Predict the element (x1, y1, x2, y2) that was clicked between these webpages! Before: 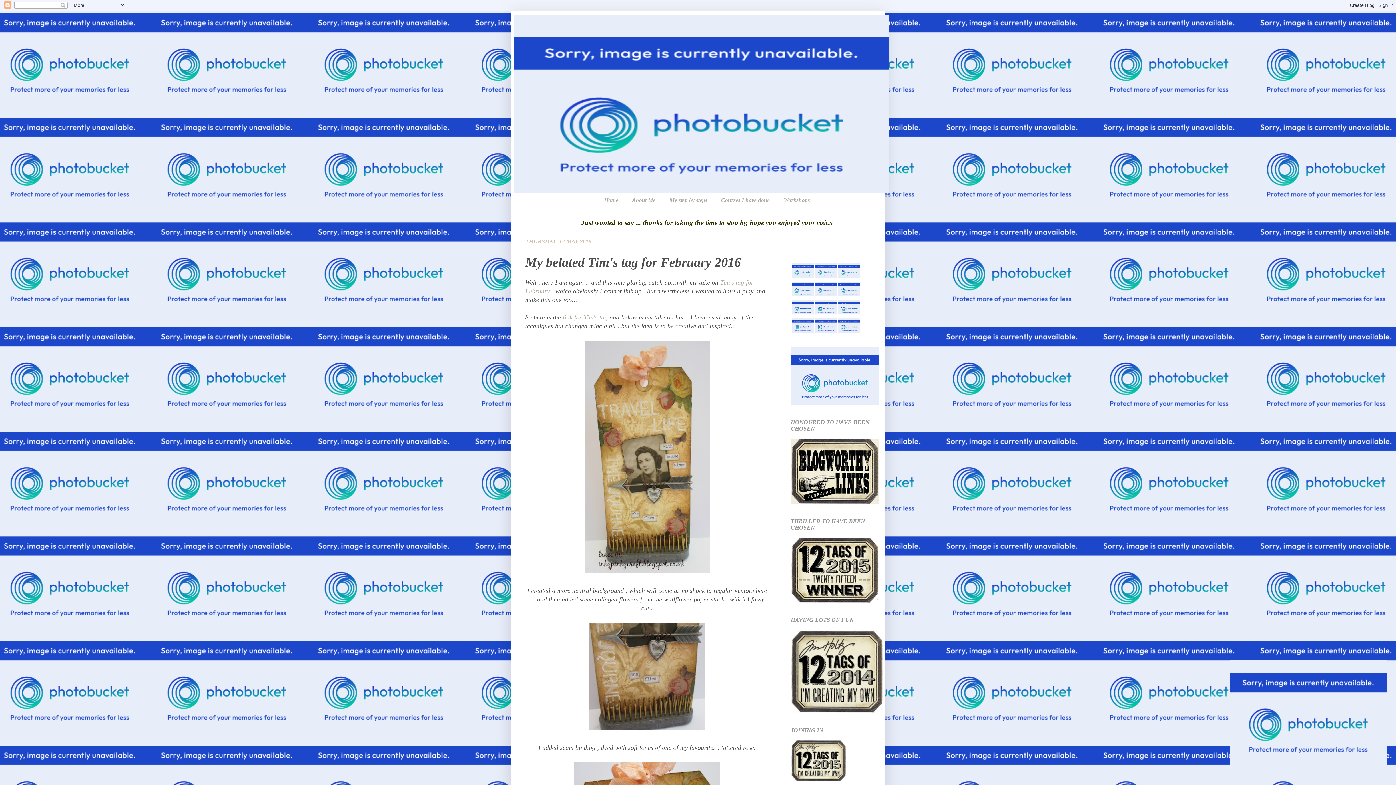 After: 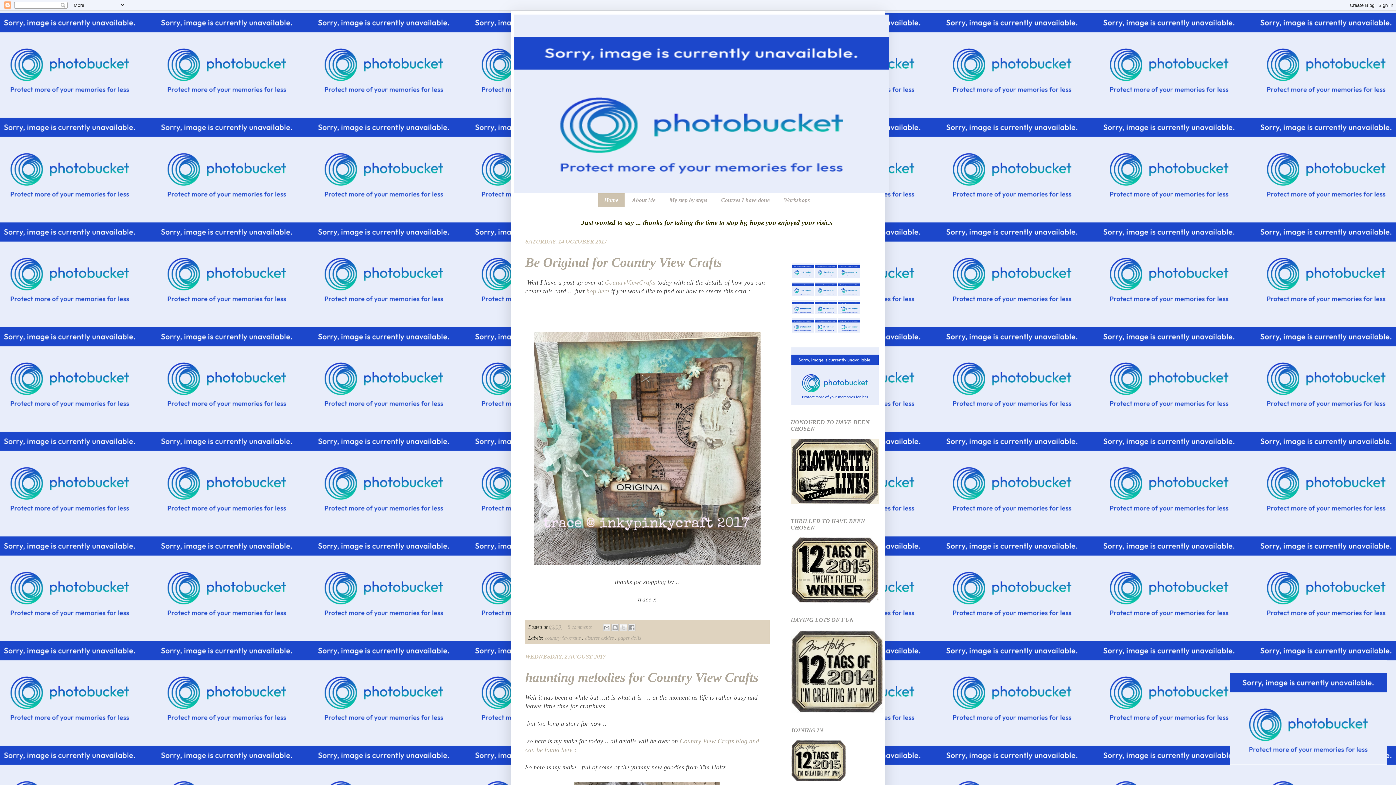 Action: bbox: (598, 193, 624, 206) label: Home